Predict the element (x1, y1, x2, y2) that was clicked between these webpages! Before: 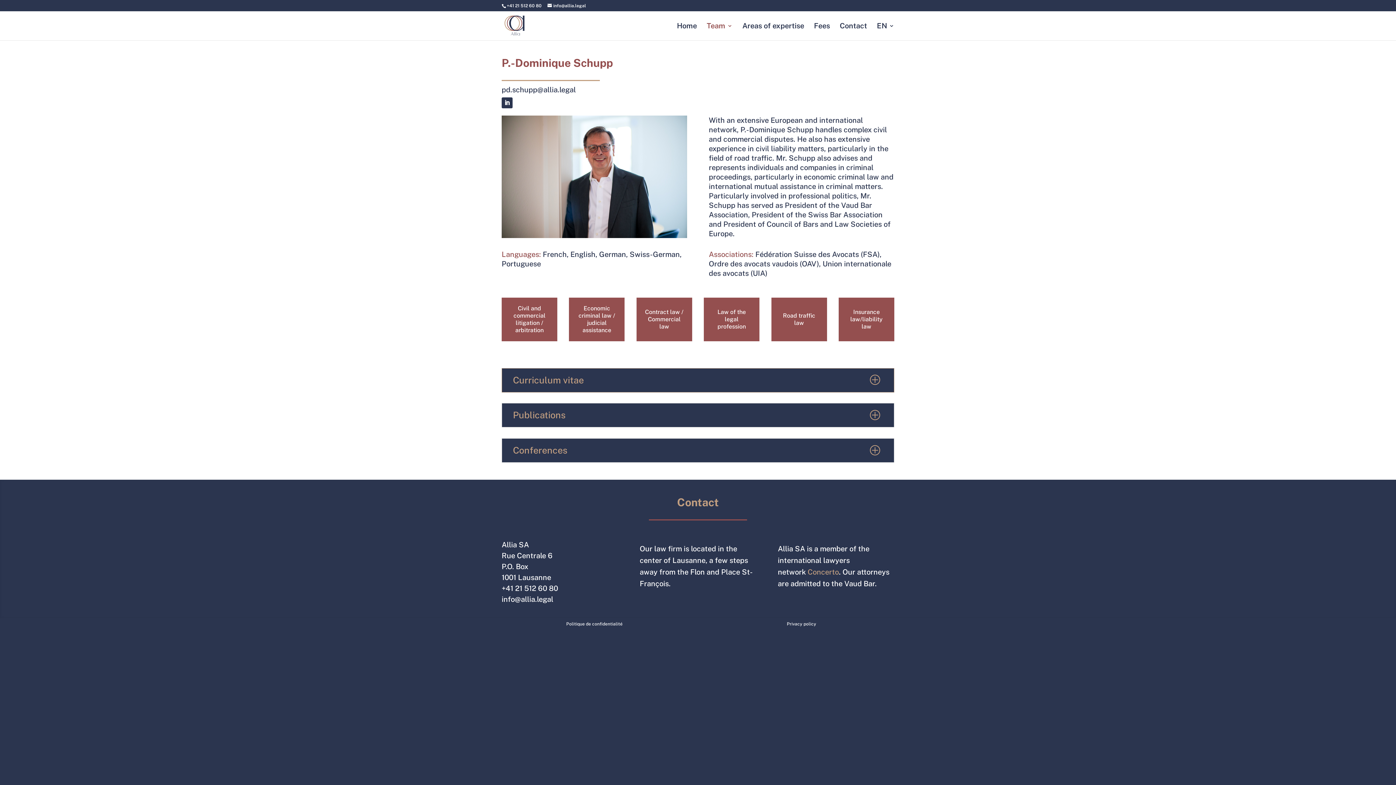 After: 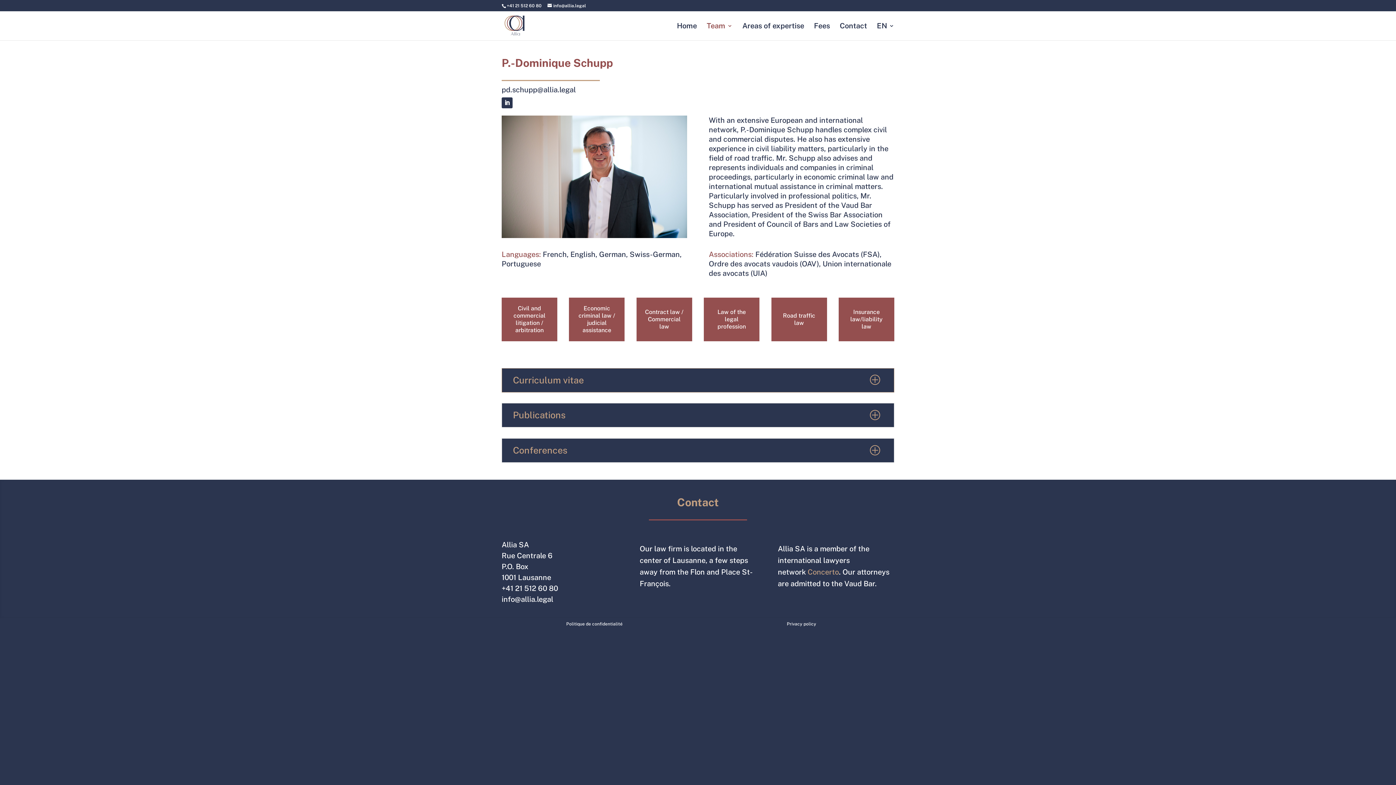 Action: label: pd.schupp@allia.legal bbox: (501, 85, 576, 94)